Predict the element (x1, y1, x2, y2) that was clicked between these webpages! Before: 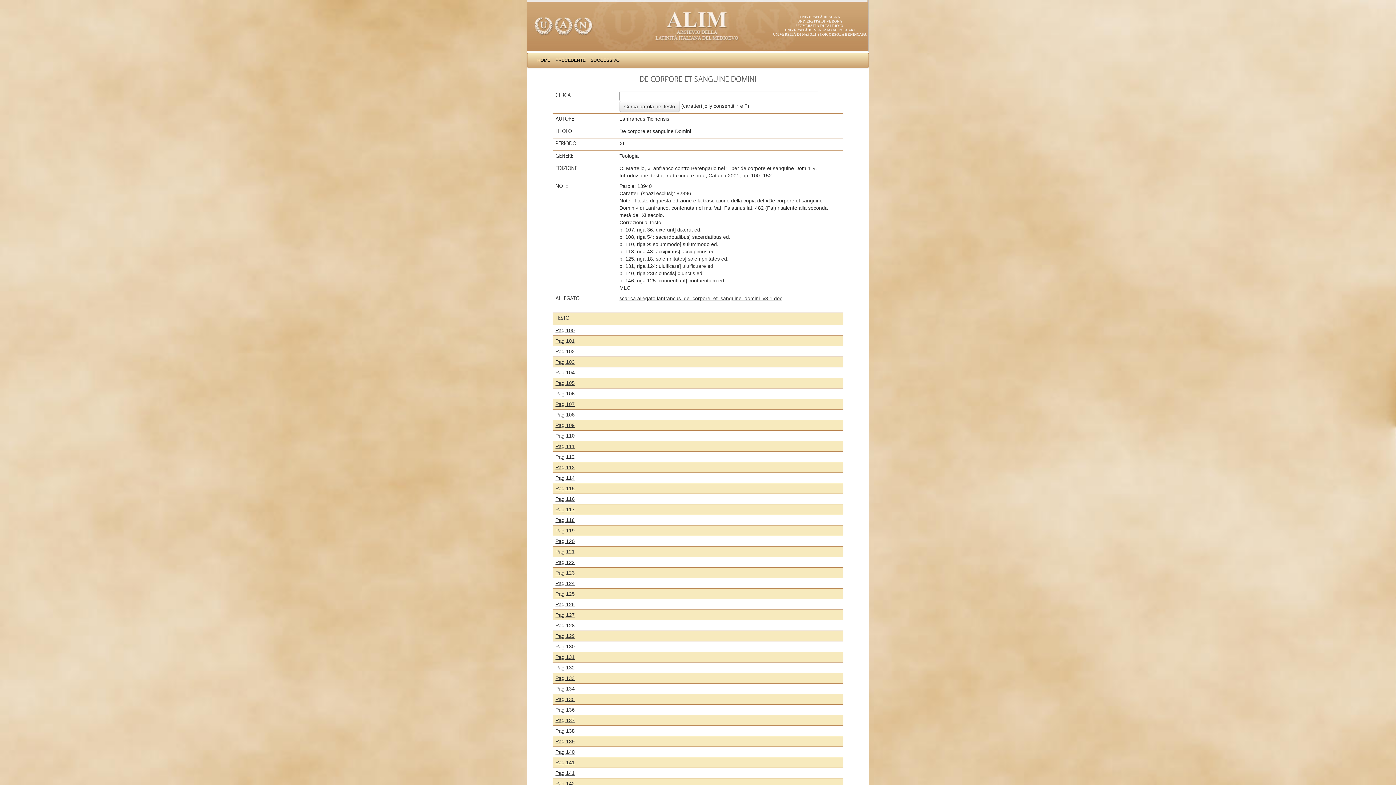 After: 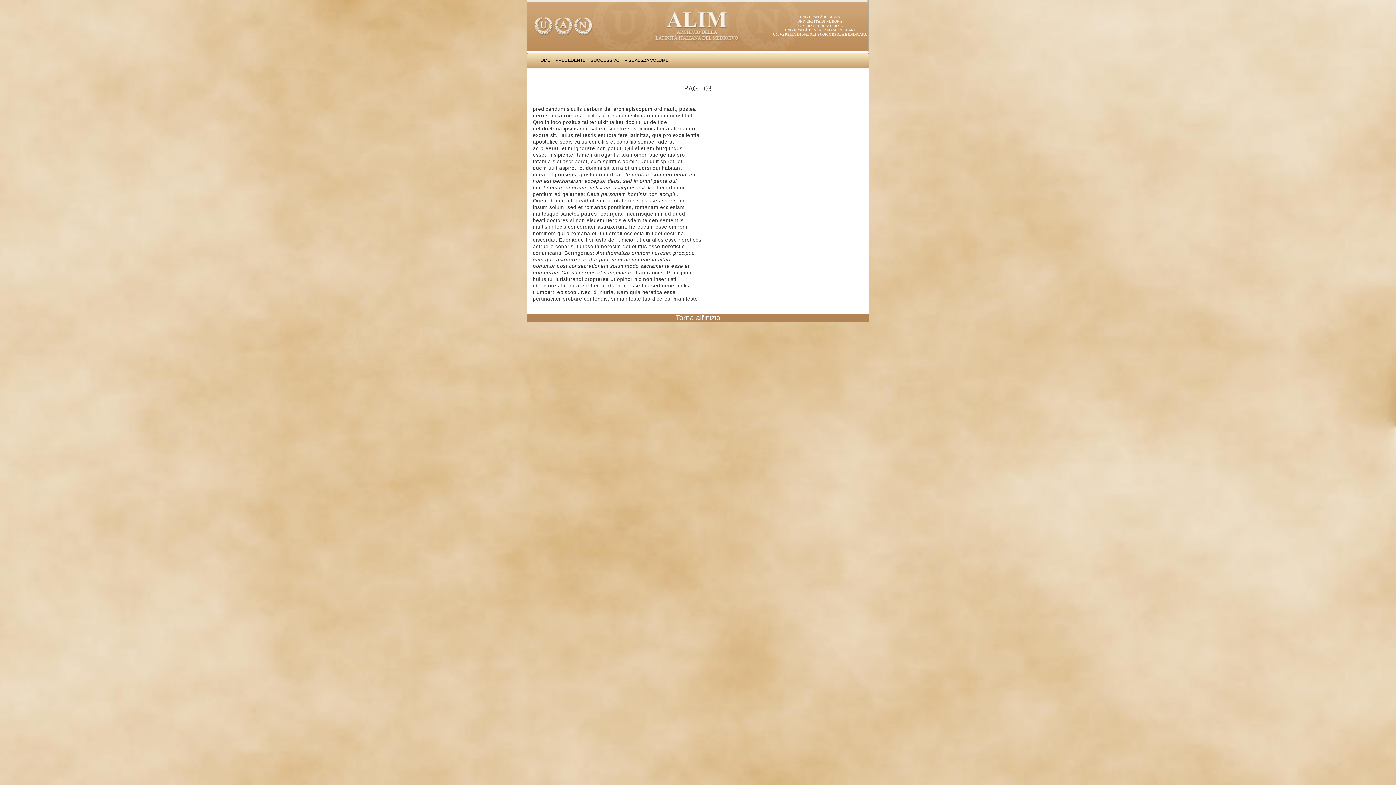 Action: bbox: (555, 359, 574, 365) label: Pag 103